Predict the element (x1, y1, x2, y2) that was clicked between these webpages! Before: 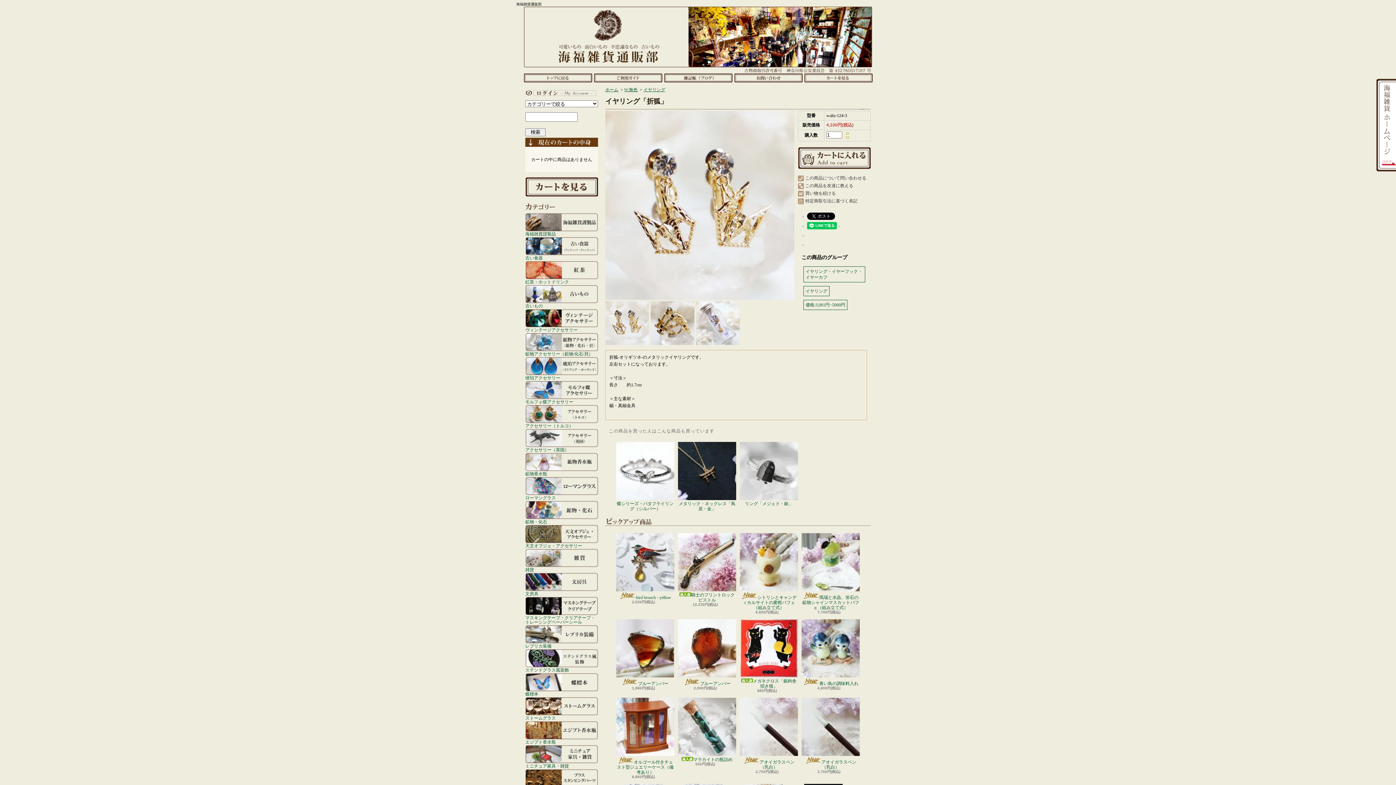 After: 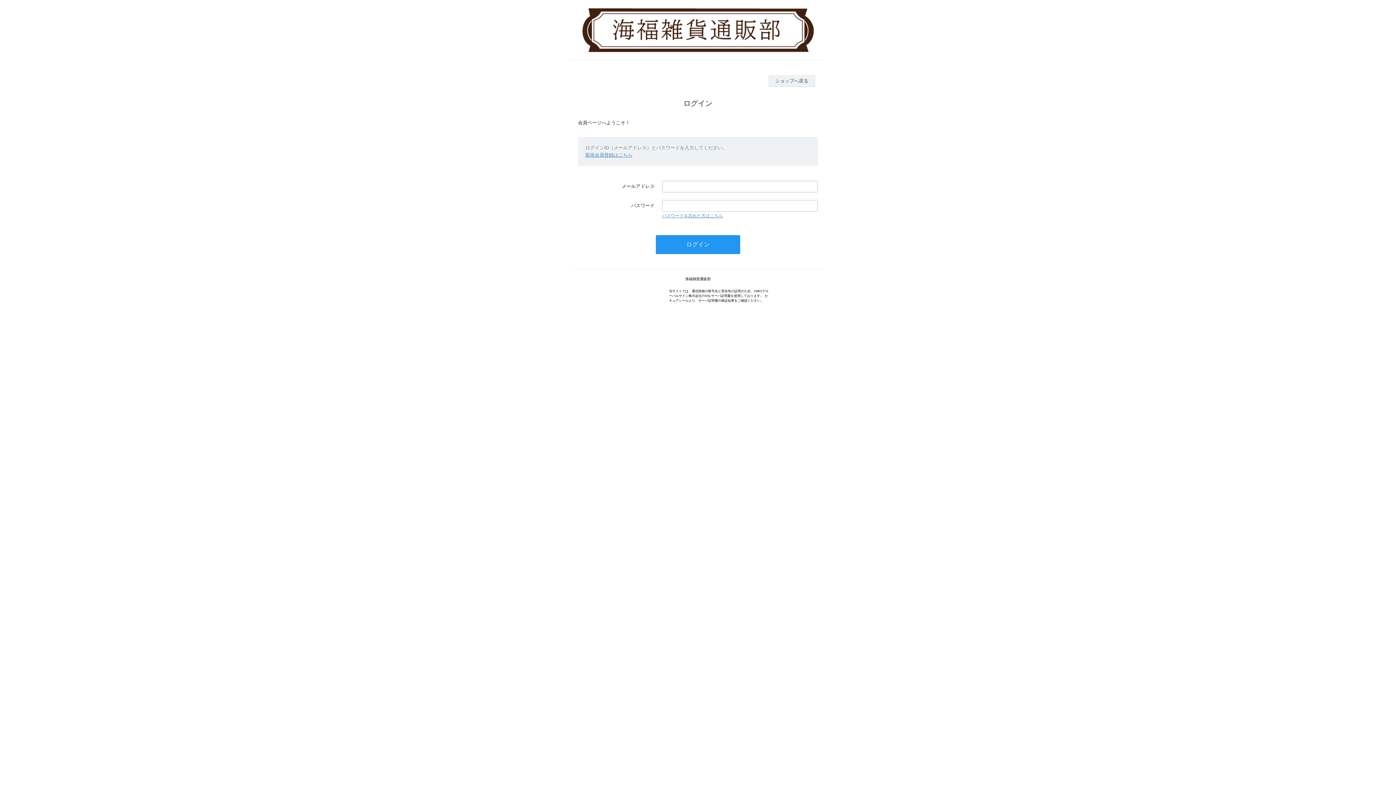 Action: label: マイアカウント bbox: (523, 90, 596, 96)